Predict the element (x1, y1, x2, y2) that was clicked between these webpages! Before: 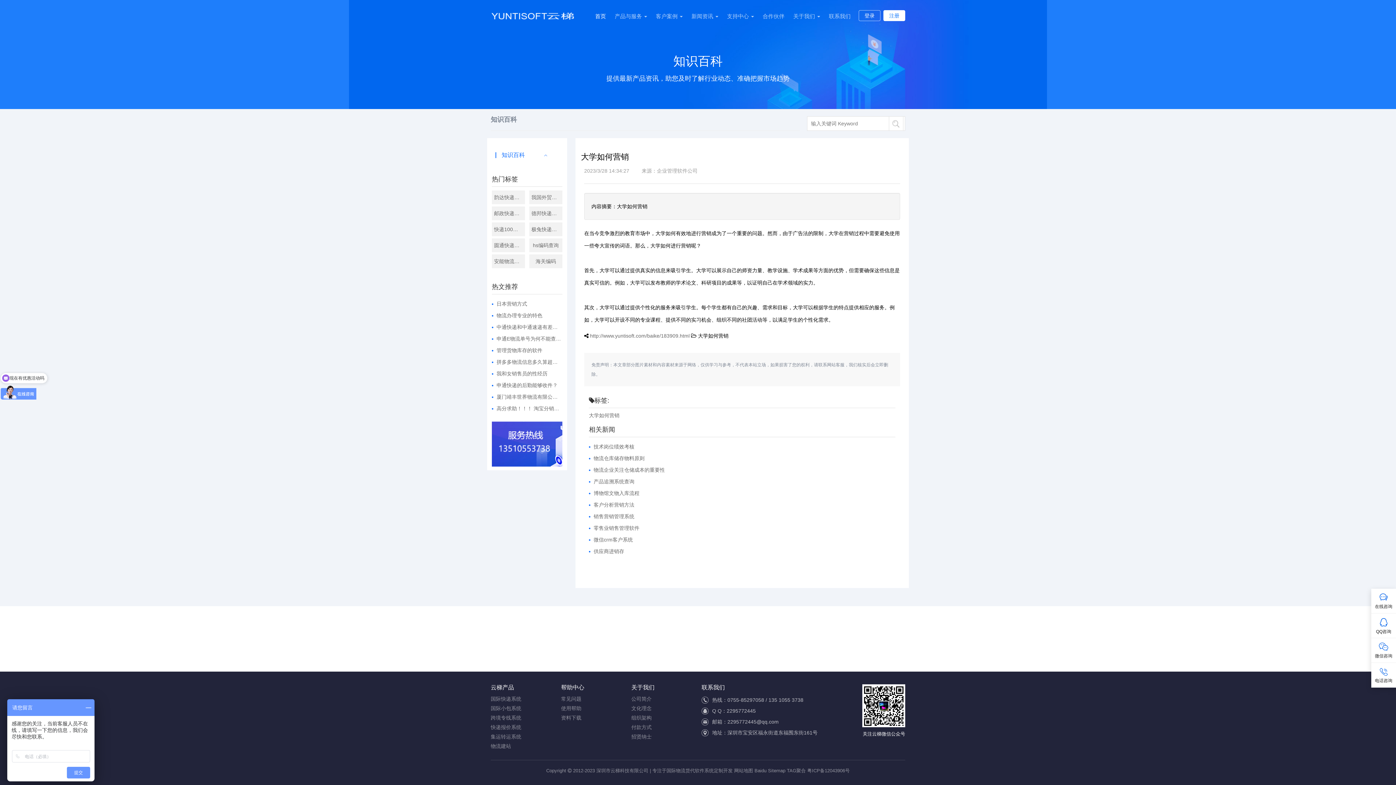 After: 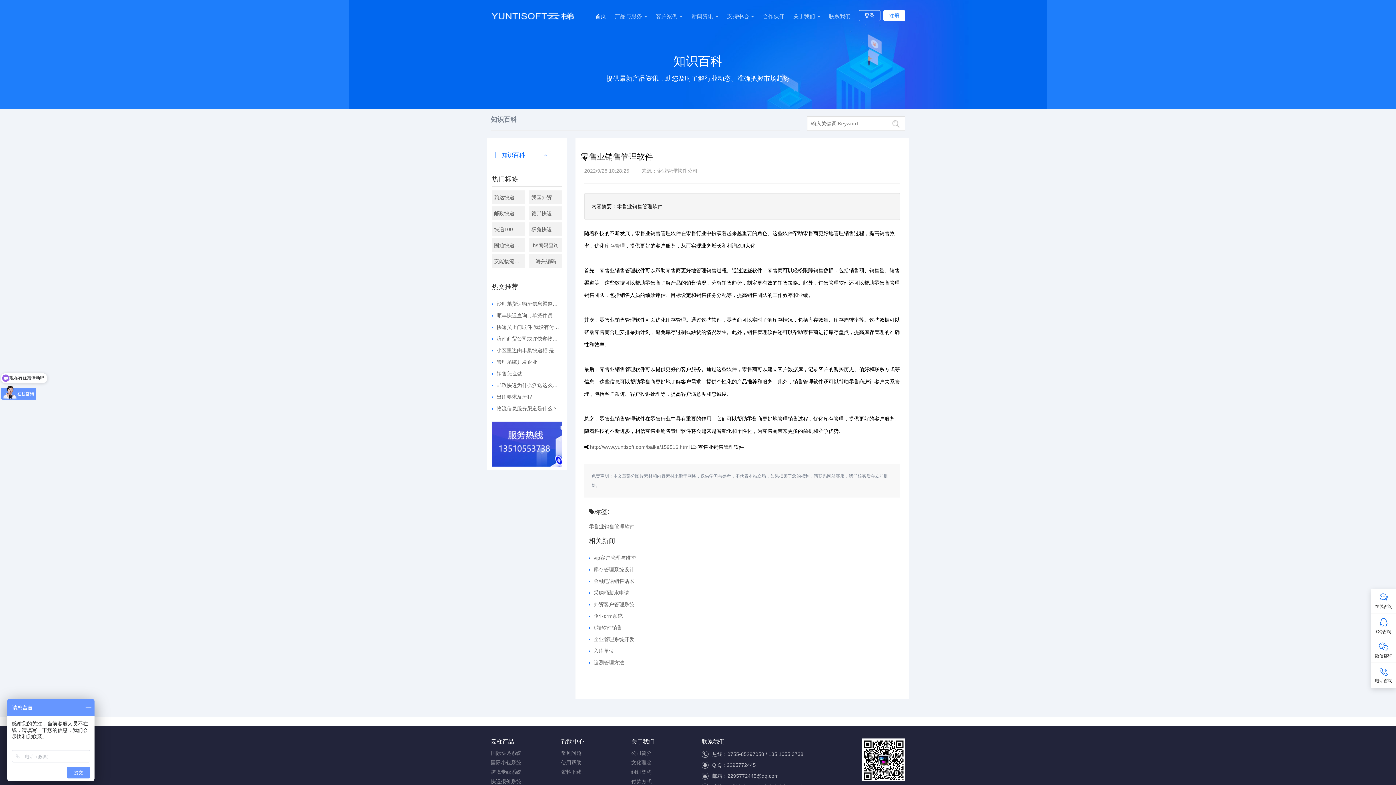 Action: bbox: (589, 522, 895, 534) label: 零售业销售管理软件